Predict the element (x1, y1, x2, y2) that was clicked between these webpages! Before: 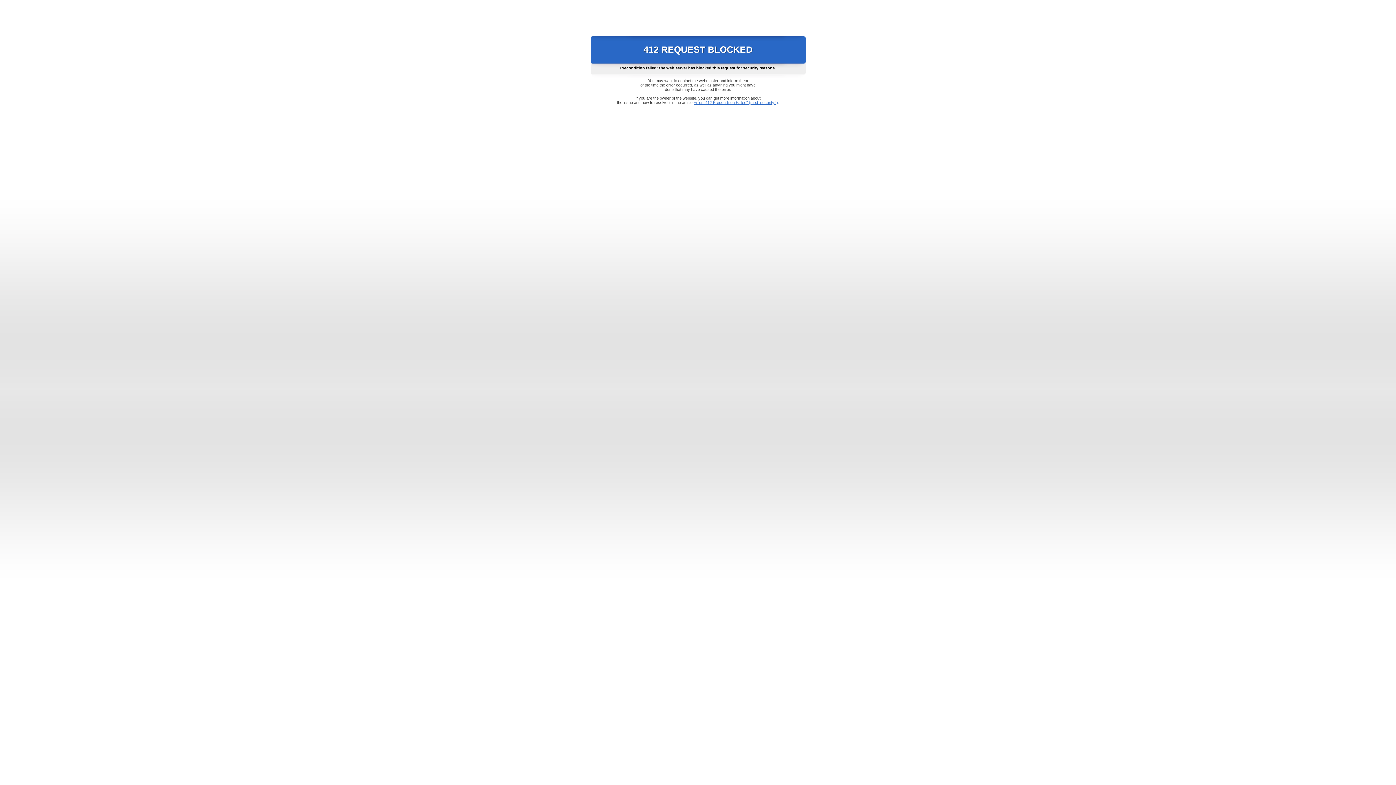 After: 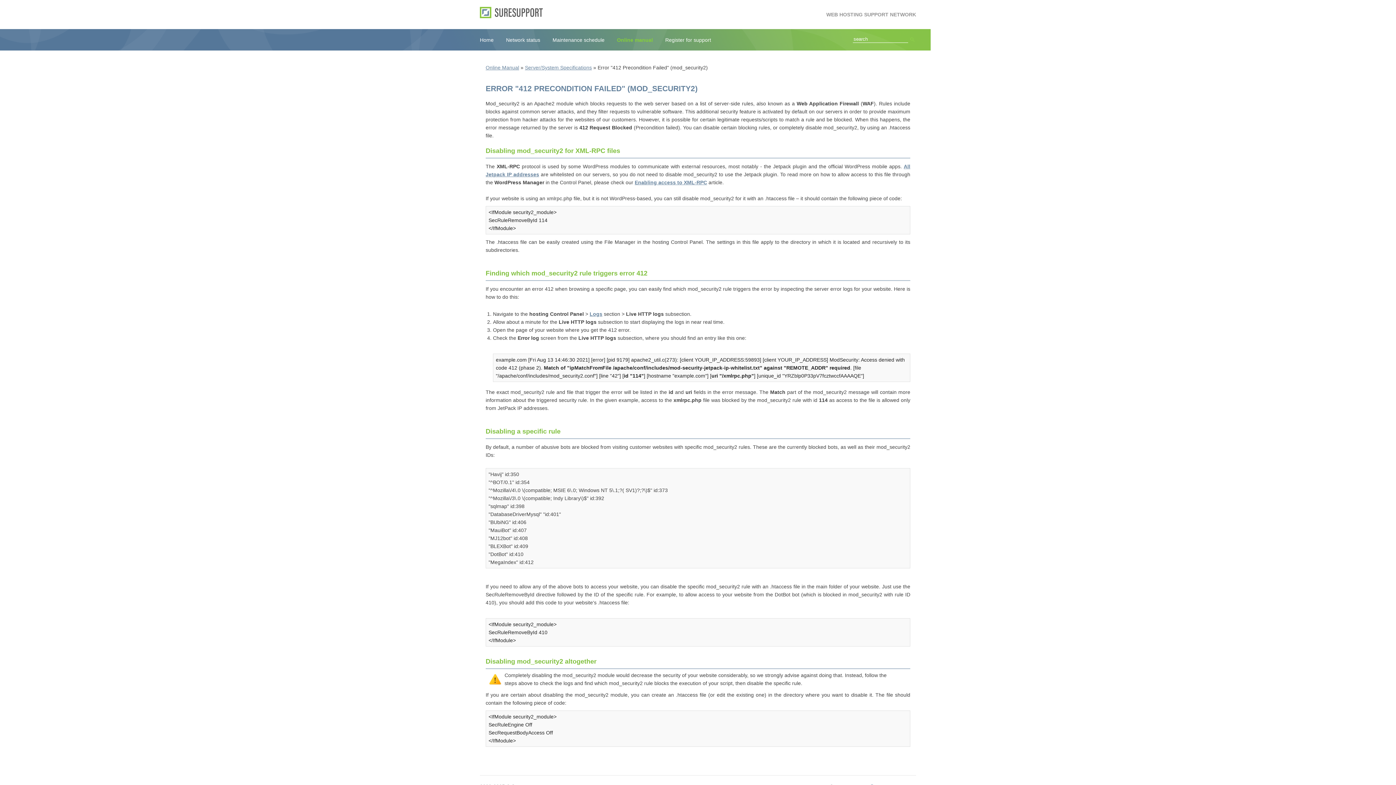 Action: bbox: (693, 100, 778, 104) label: Error "412 Precondition Failed" (mod_security2)